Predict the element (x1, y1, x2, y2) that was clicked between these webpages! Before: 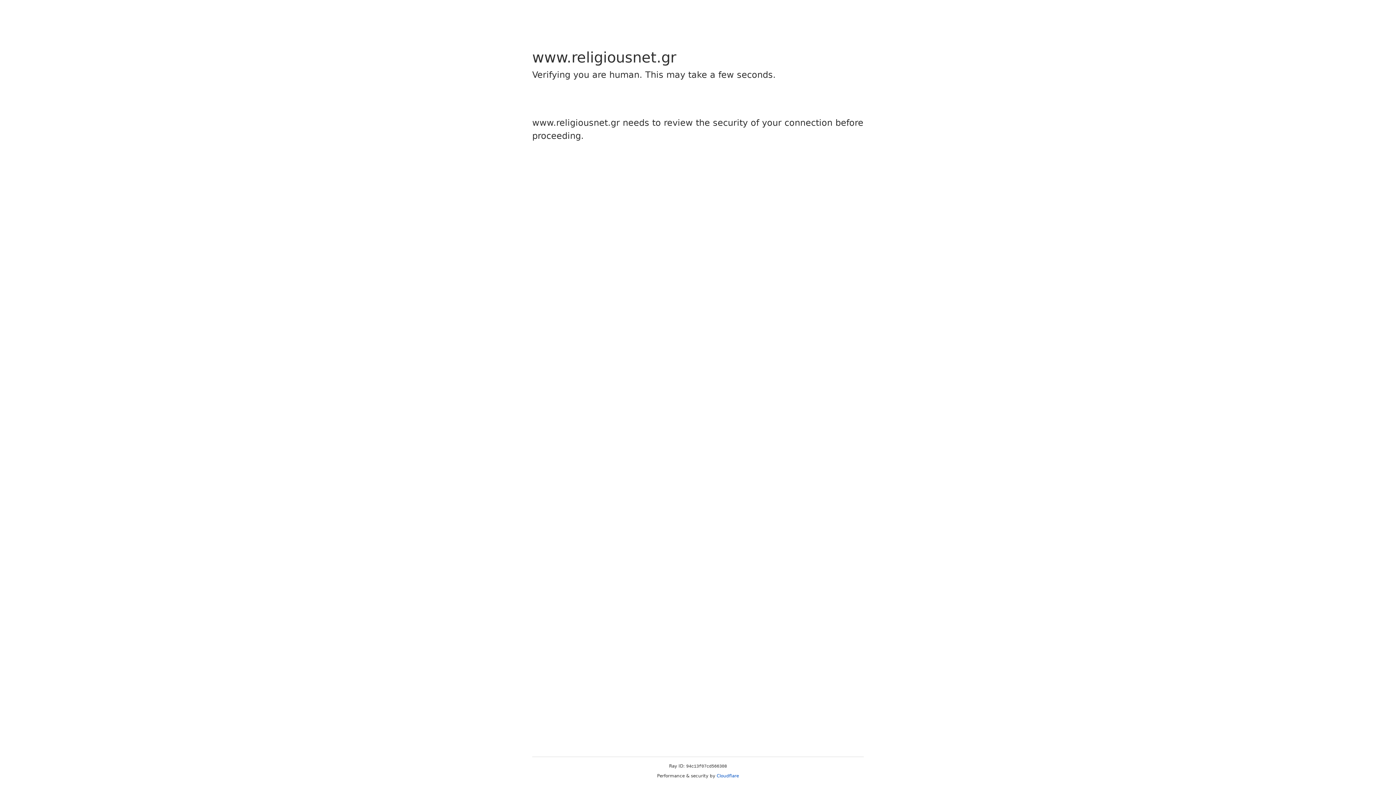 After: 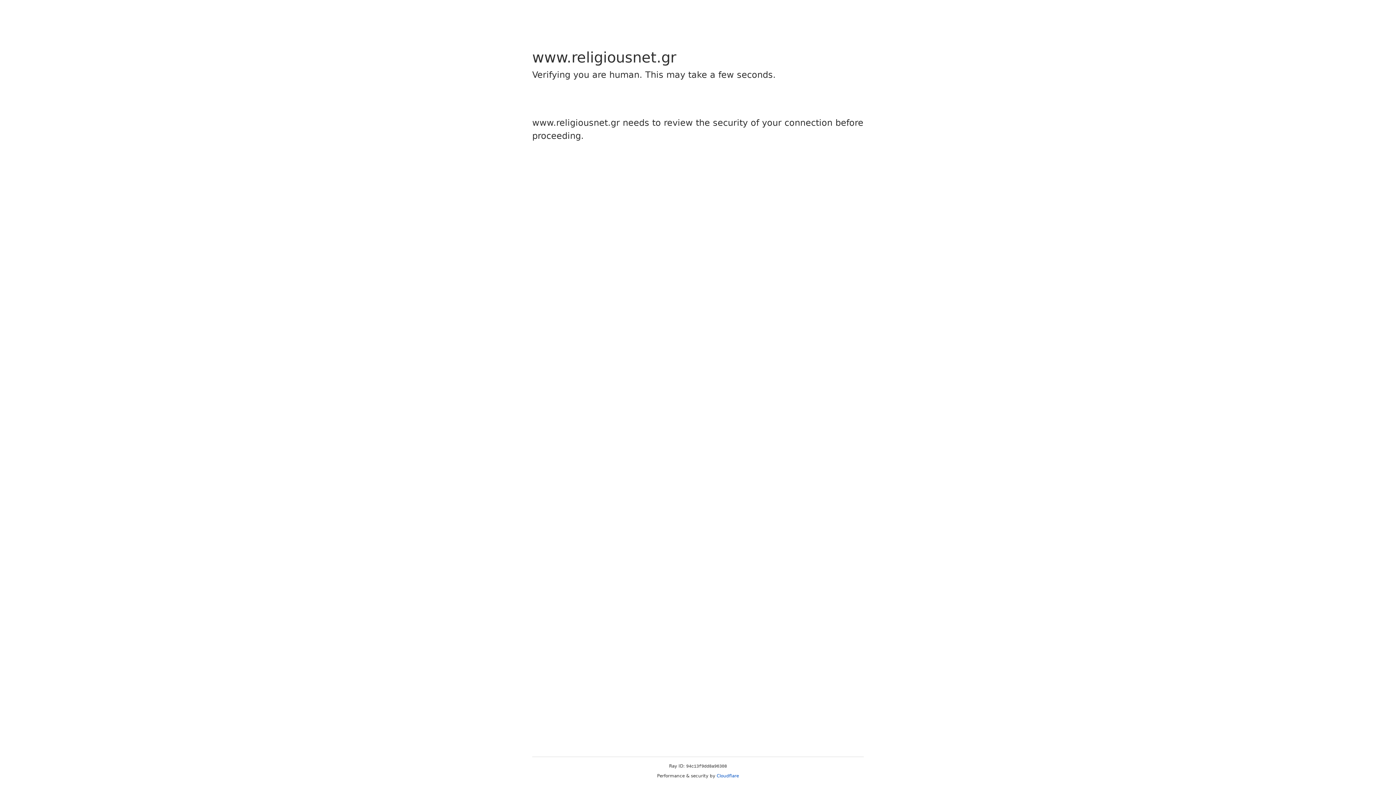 Action: label: Cloudflare bbox: (716, 773, 739, 778)